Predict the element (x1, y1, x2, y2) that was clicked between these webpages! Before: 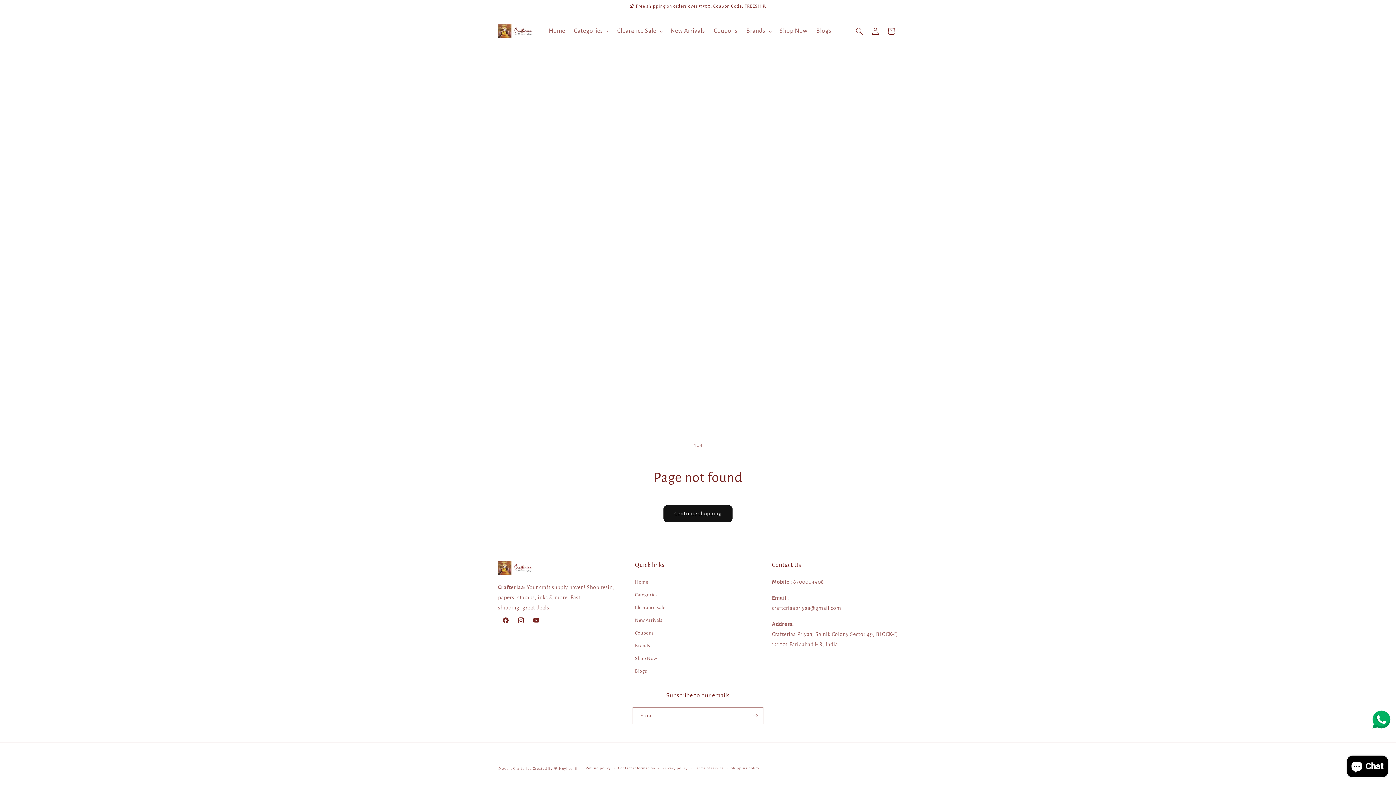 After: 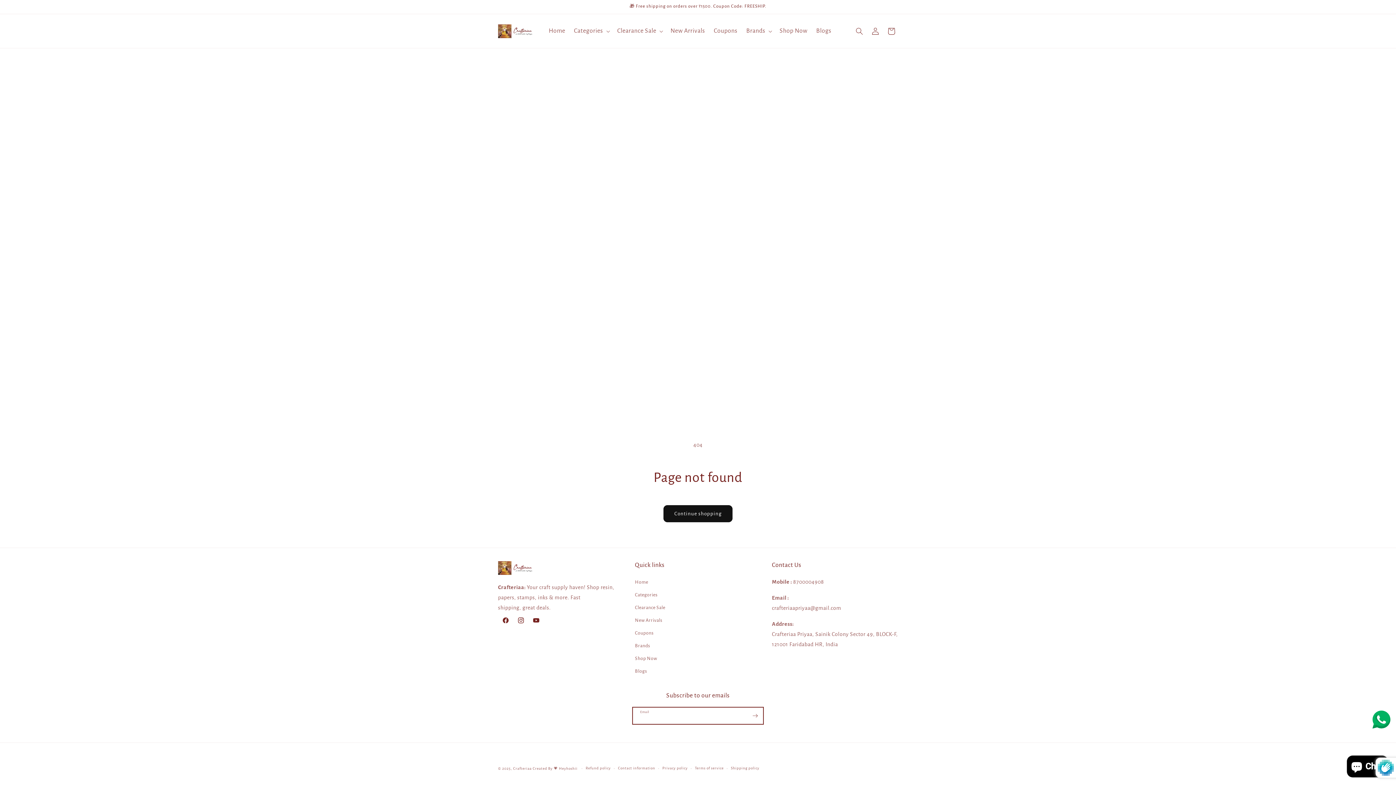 Action: bbox: (747, 707, 763, 724) label: Subscribe